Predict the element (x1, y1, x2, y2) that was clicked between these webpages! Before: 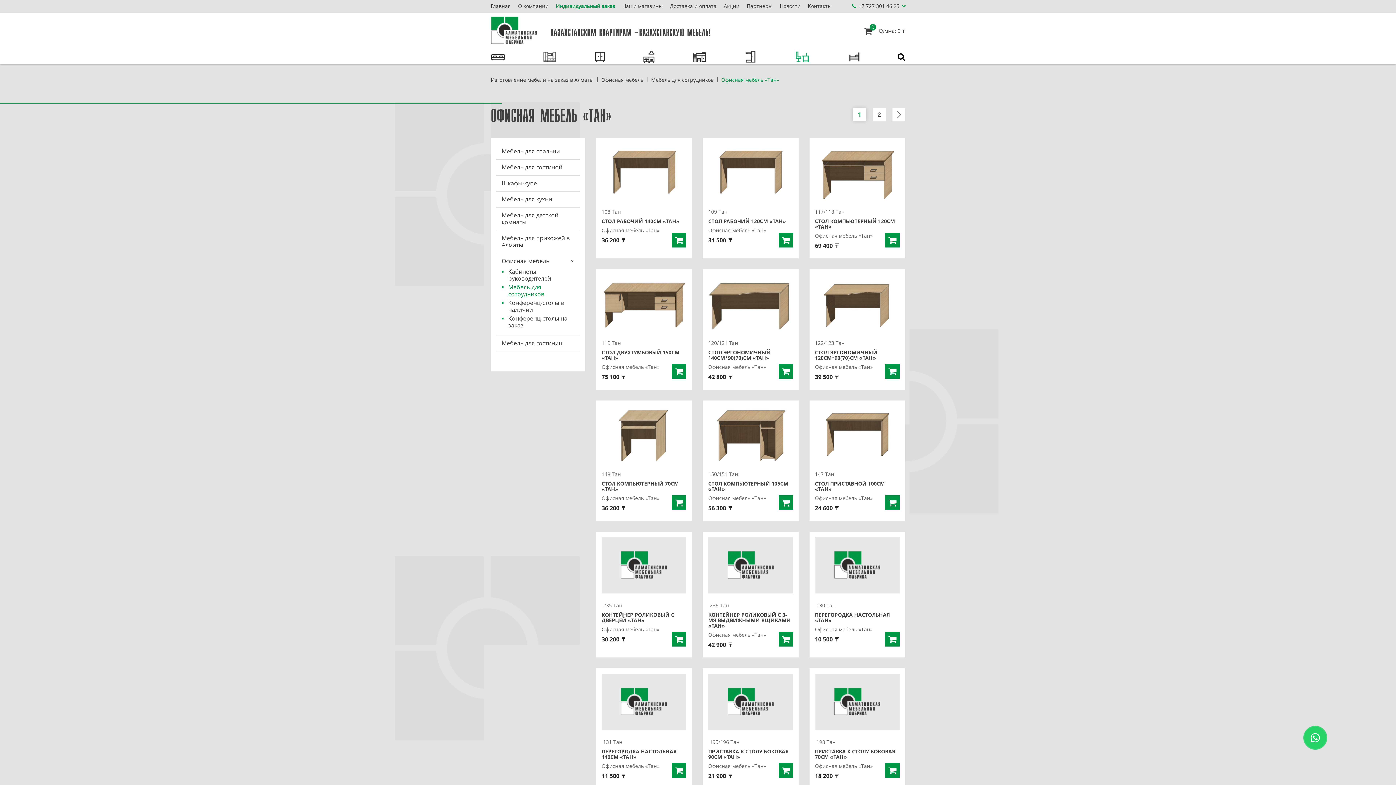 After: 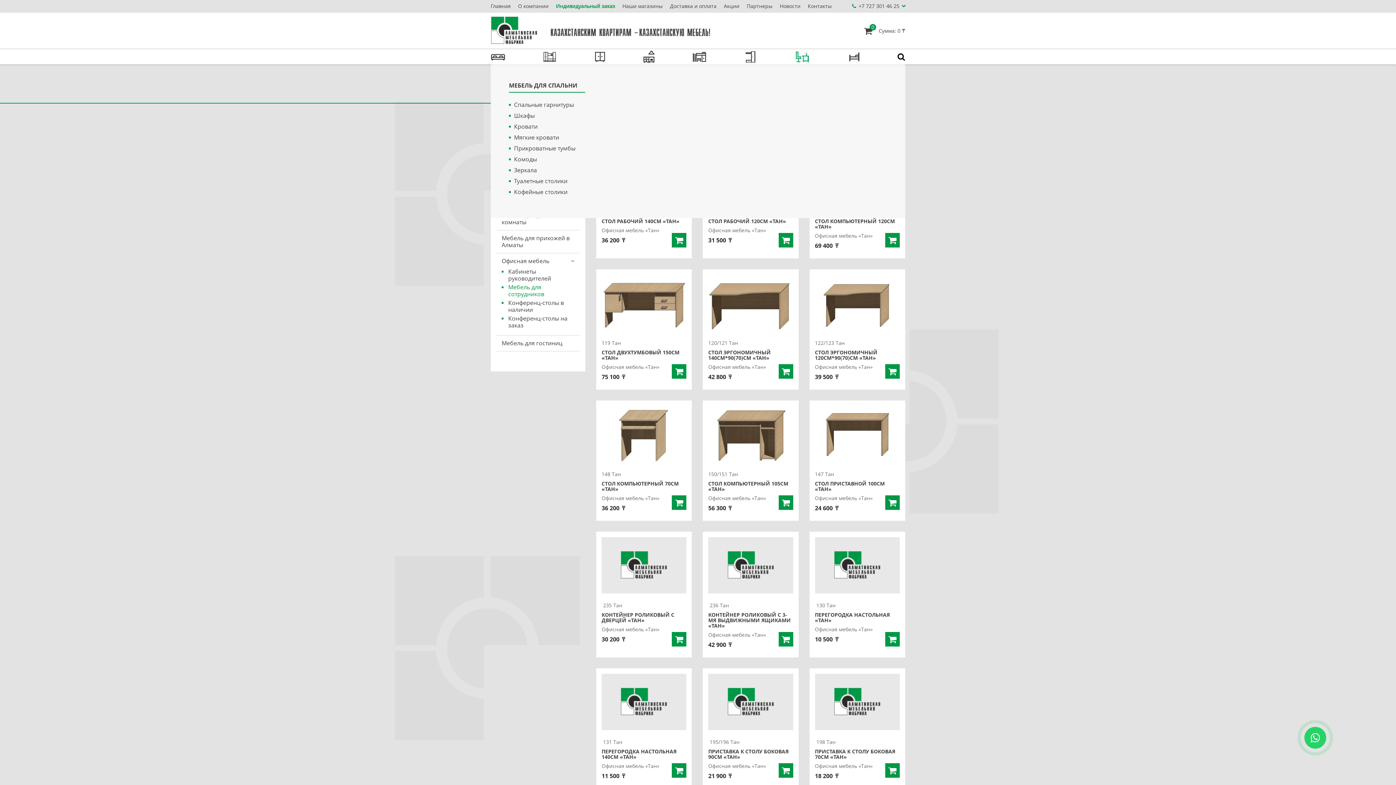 Action: bbox: (490, 49, 505, 64)